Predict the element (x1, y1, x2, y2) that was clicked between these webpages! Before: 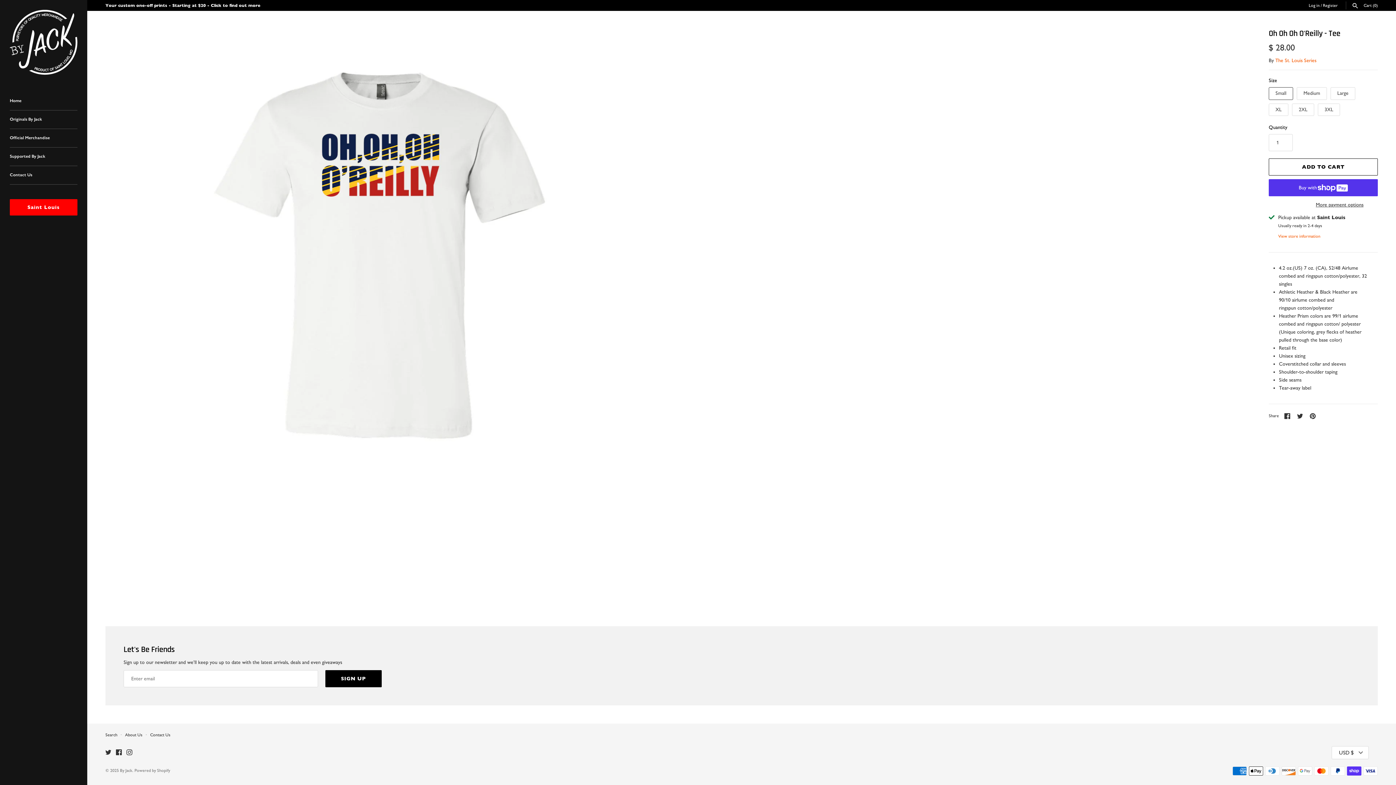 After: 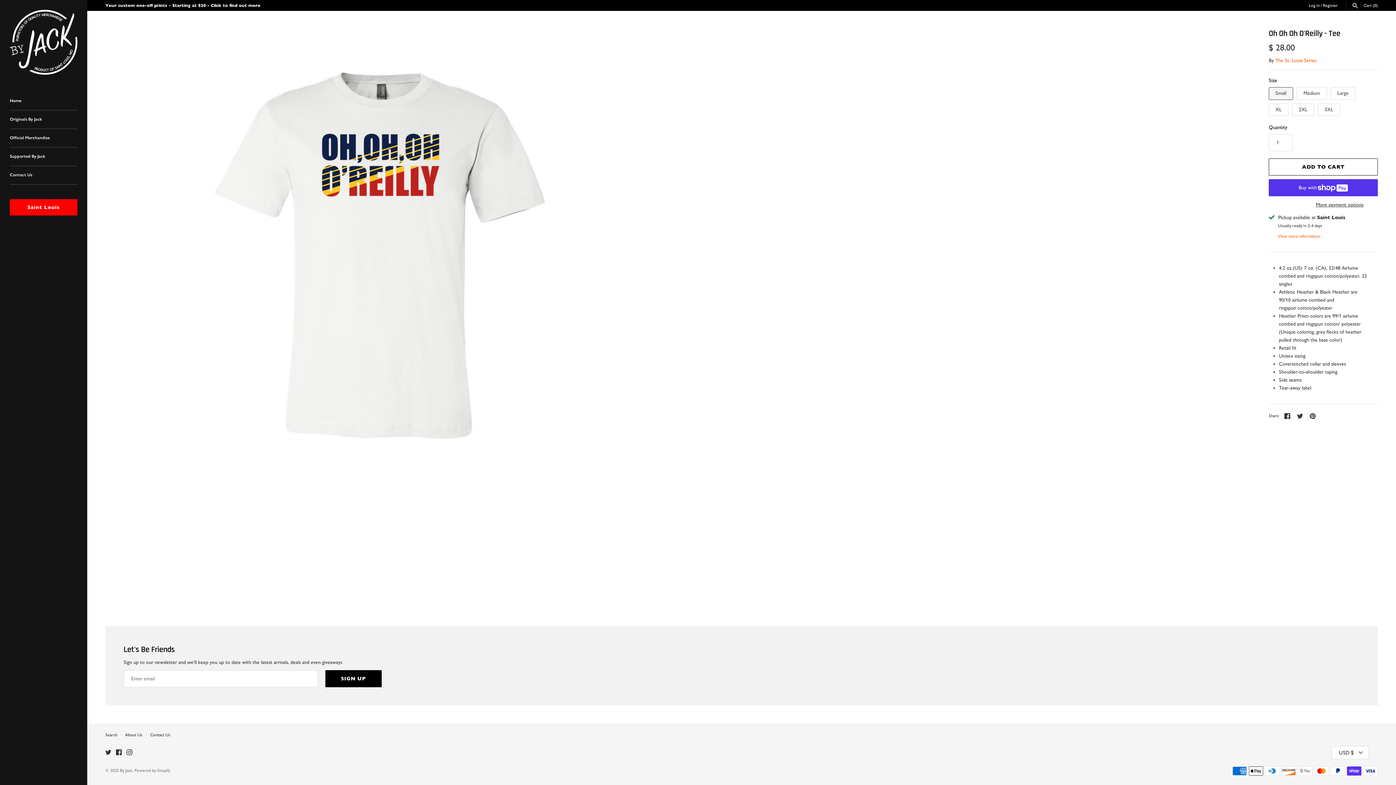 Action: bbox: (1269, 87, 1293, 99) label: Small